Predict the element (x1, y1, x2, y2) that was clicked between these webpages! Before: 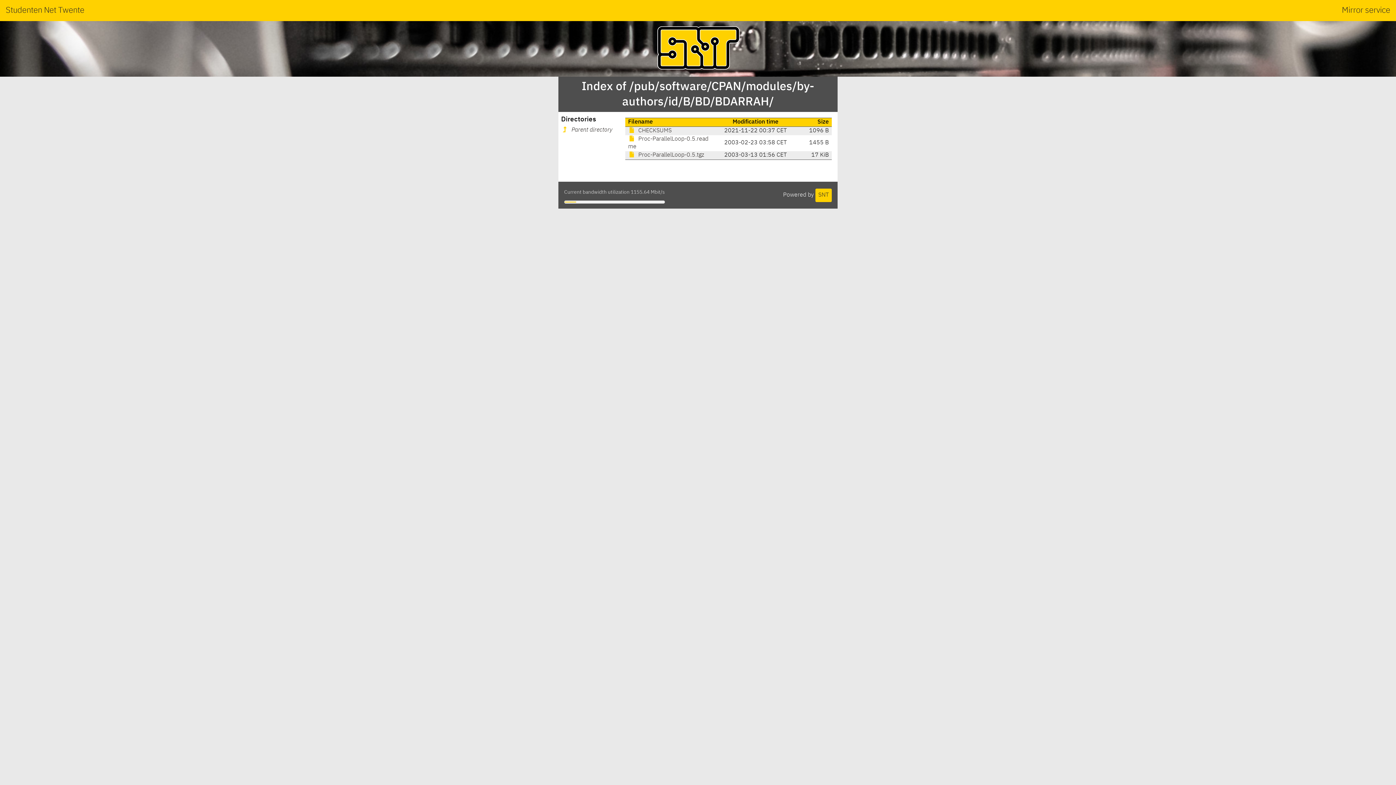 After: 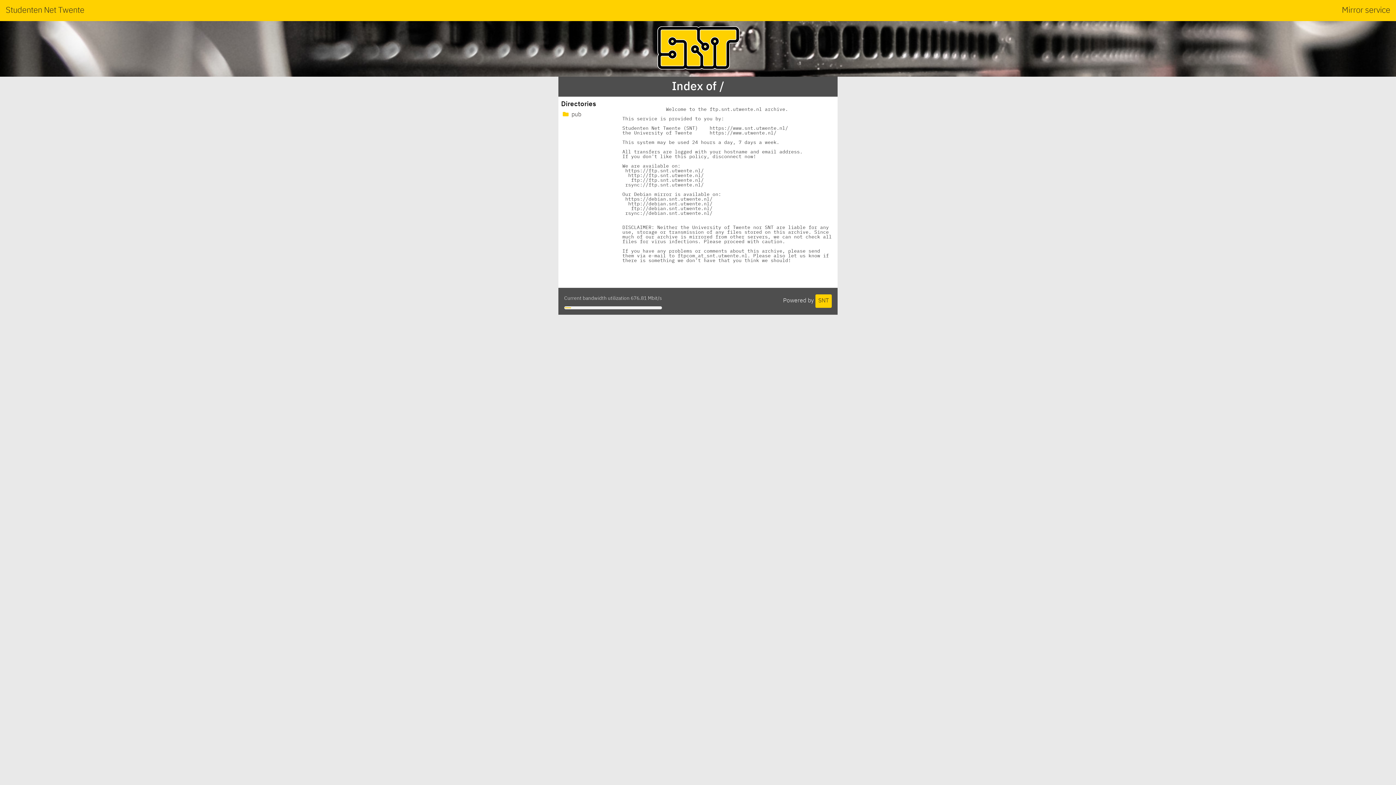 Action: bbox: (655, 62, 740, 74)